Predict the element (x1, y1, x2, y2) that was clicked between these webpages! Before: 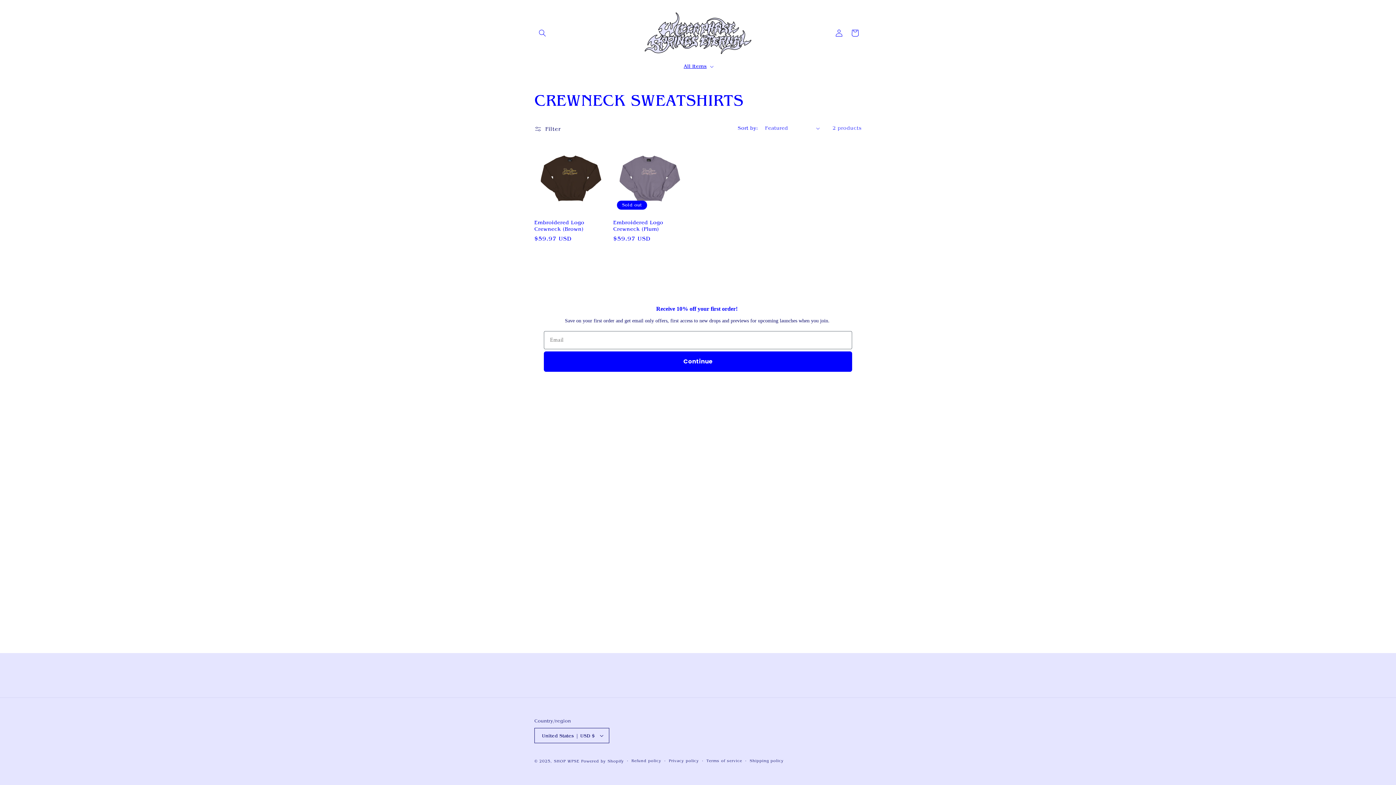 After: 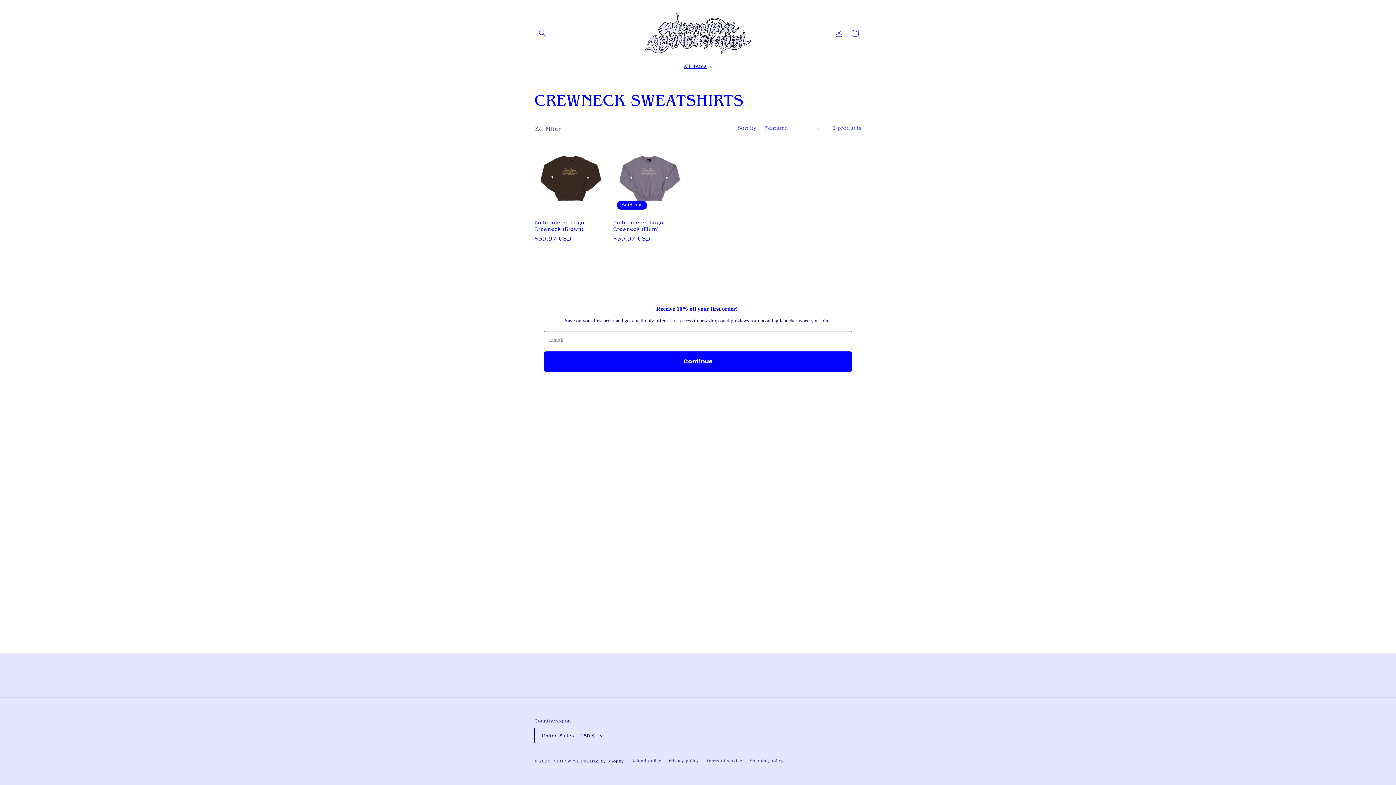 Action: bbox: (581, 759, 624, 764) label: Powered by Shopify